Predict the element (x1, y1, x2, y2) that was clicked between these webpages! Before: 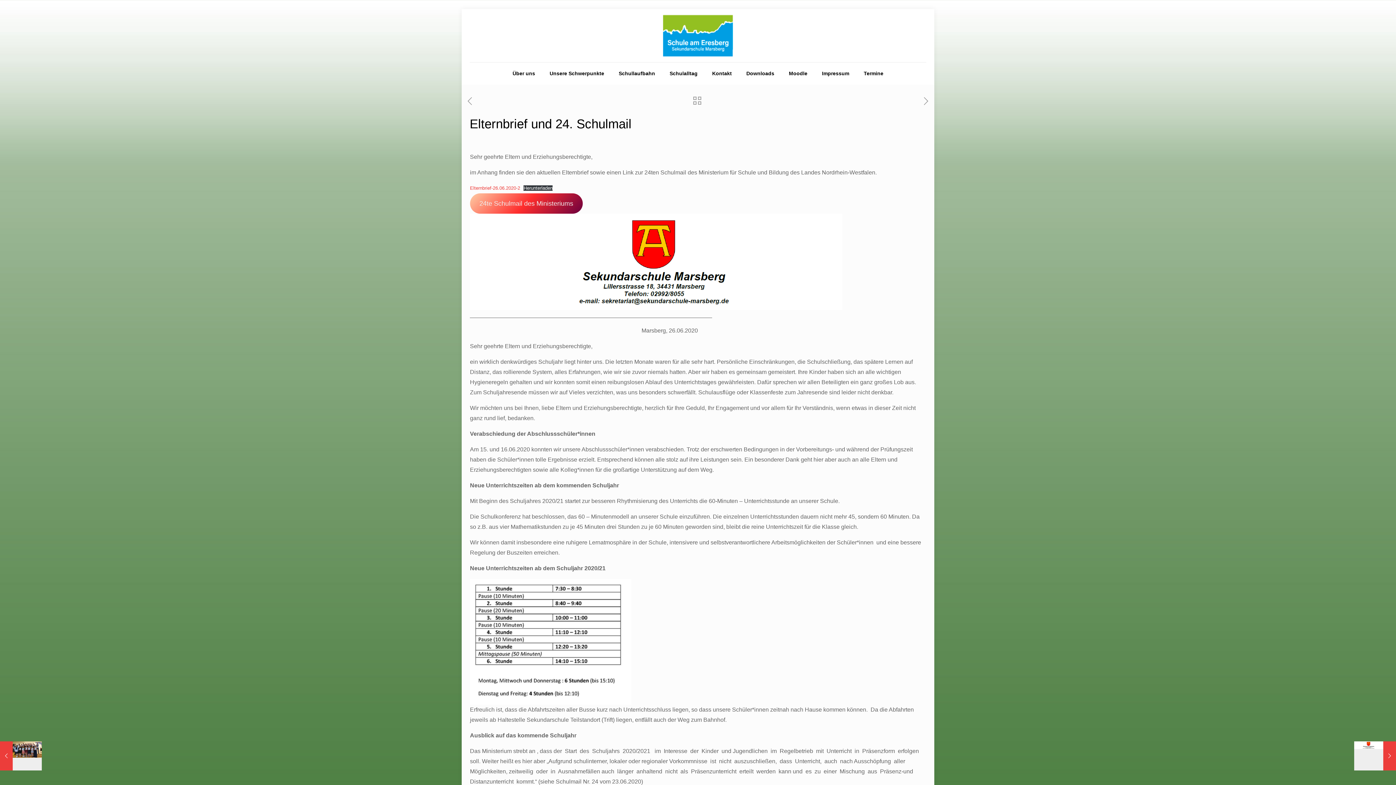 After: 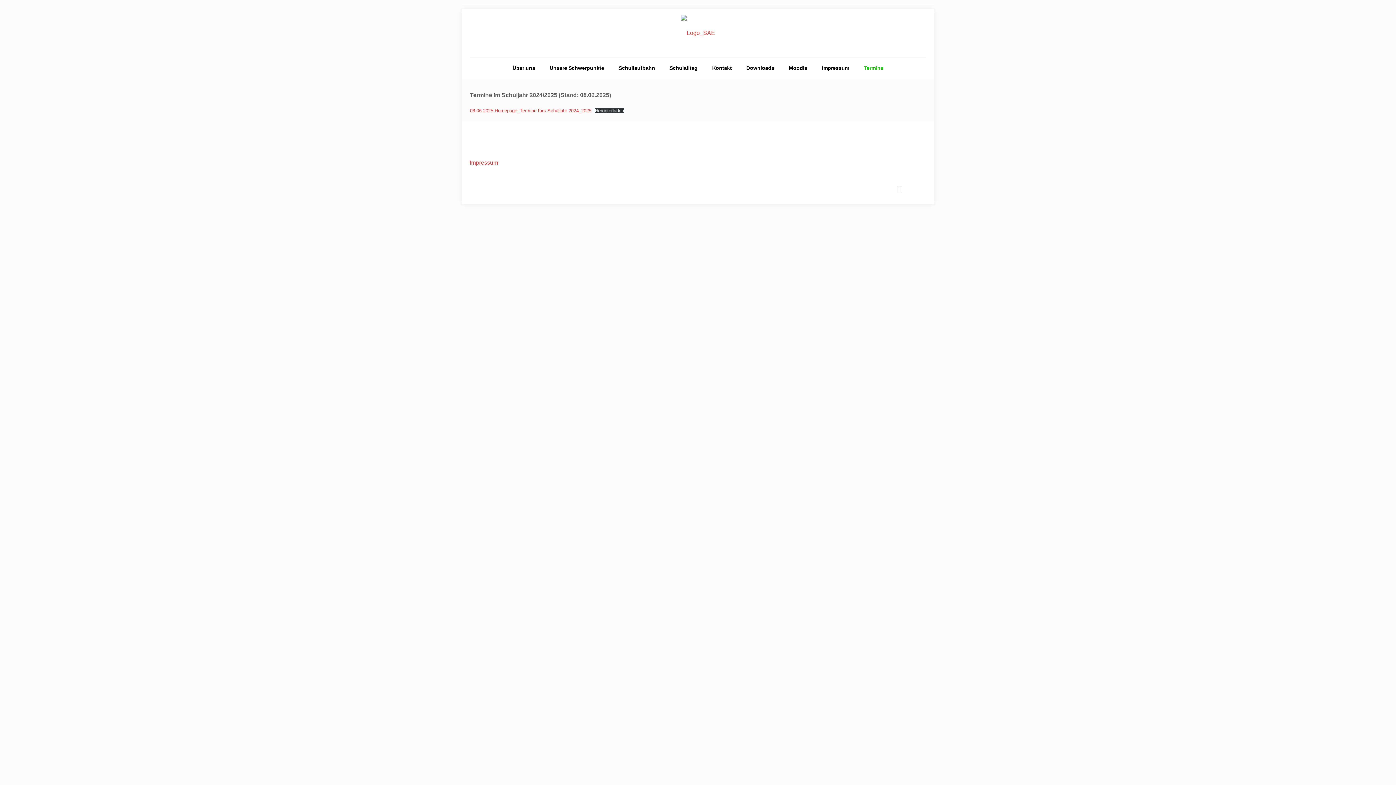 Action: label: Termine bbox: (856, 62, 890, 84)